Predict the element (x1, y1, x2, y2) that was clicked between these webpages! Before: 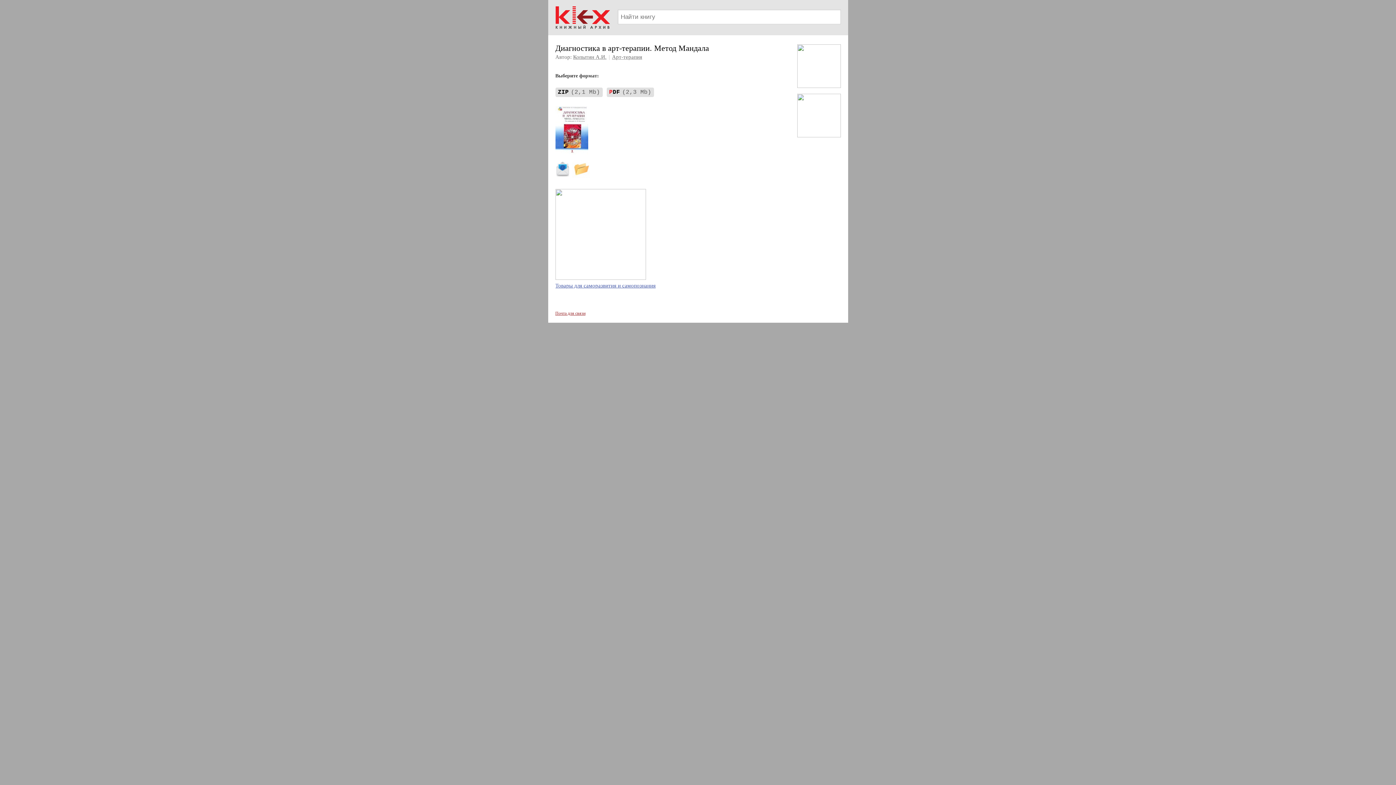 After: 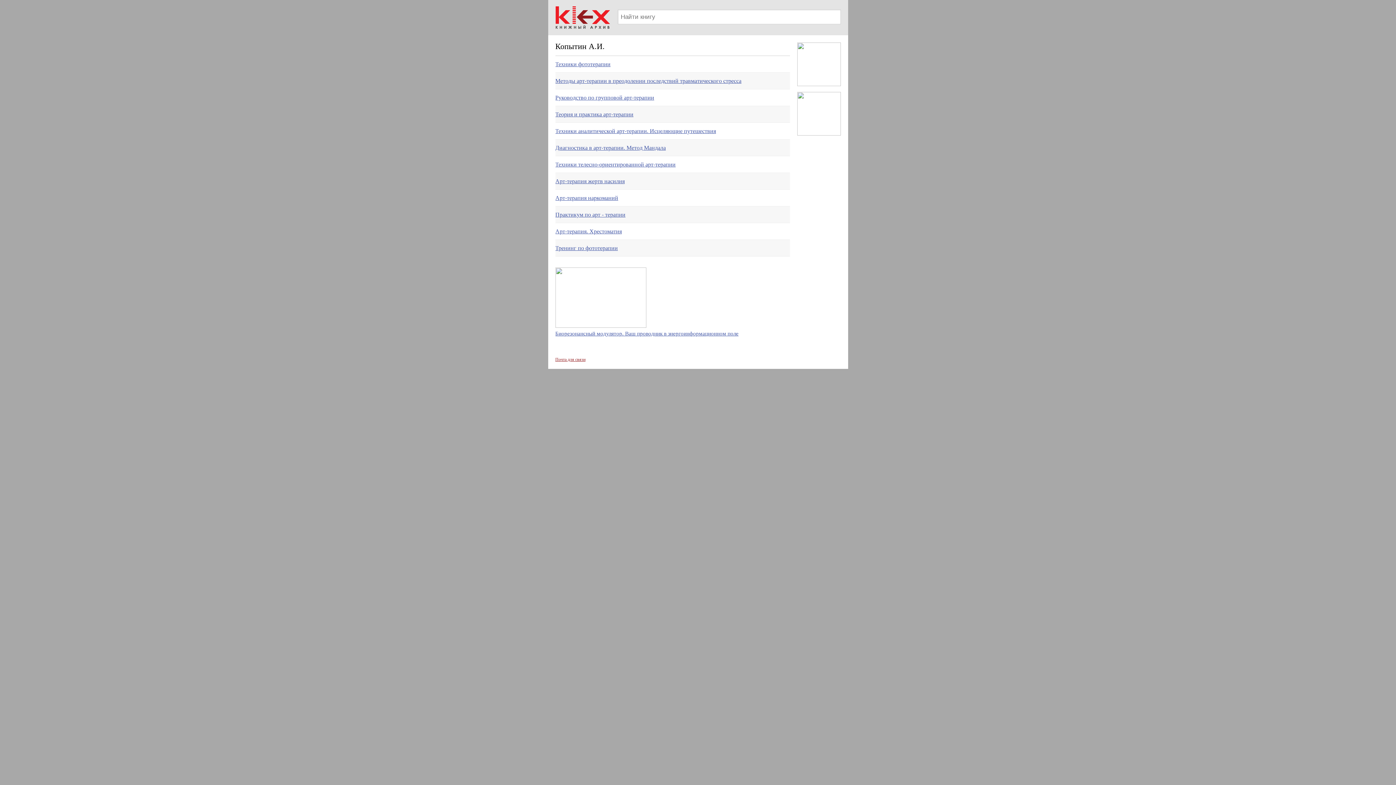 Action: label: Копытин А.И. bbox: (573, 54, 606, 60)